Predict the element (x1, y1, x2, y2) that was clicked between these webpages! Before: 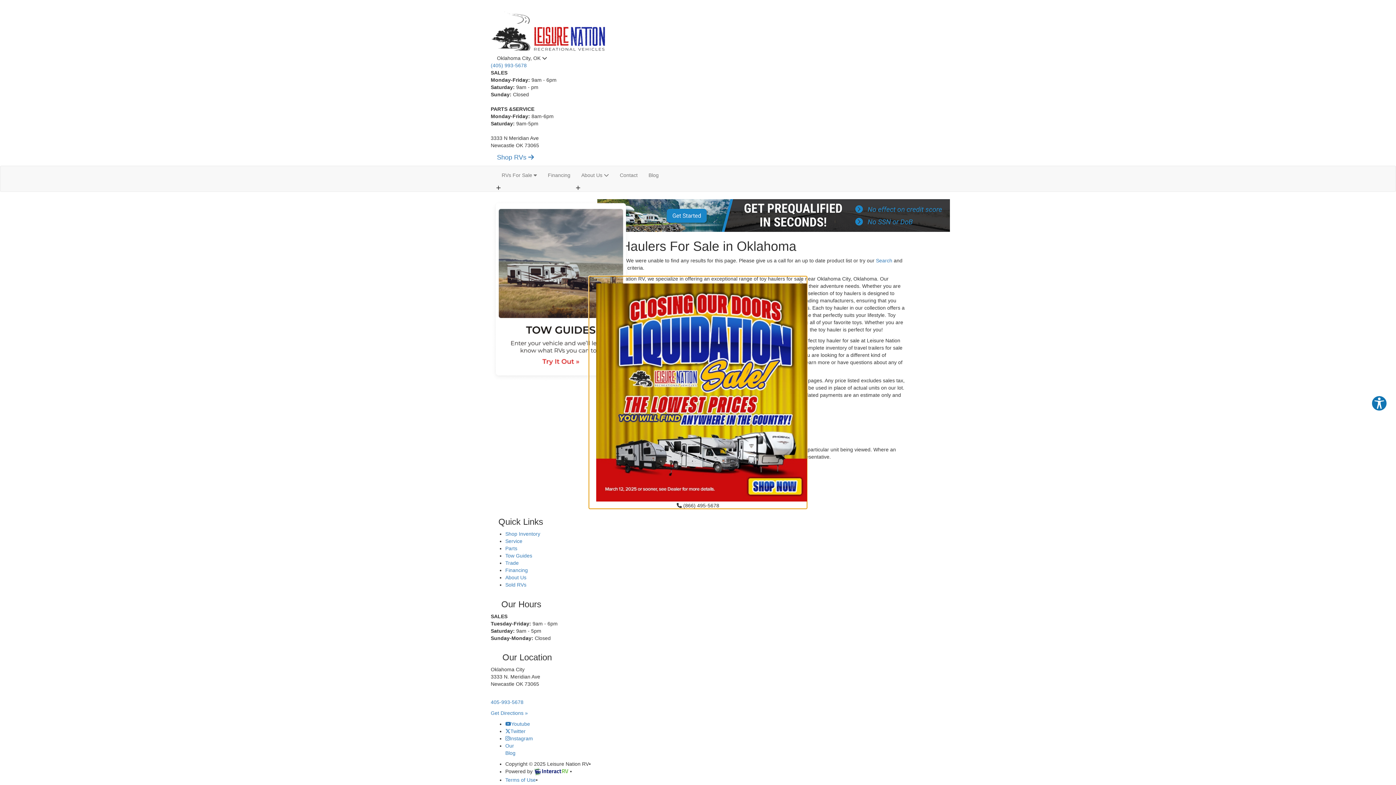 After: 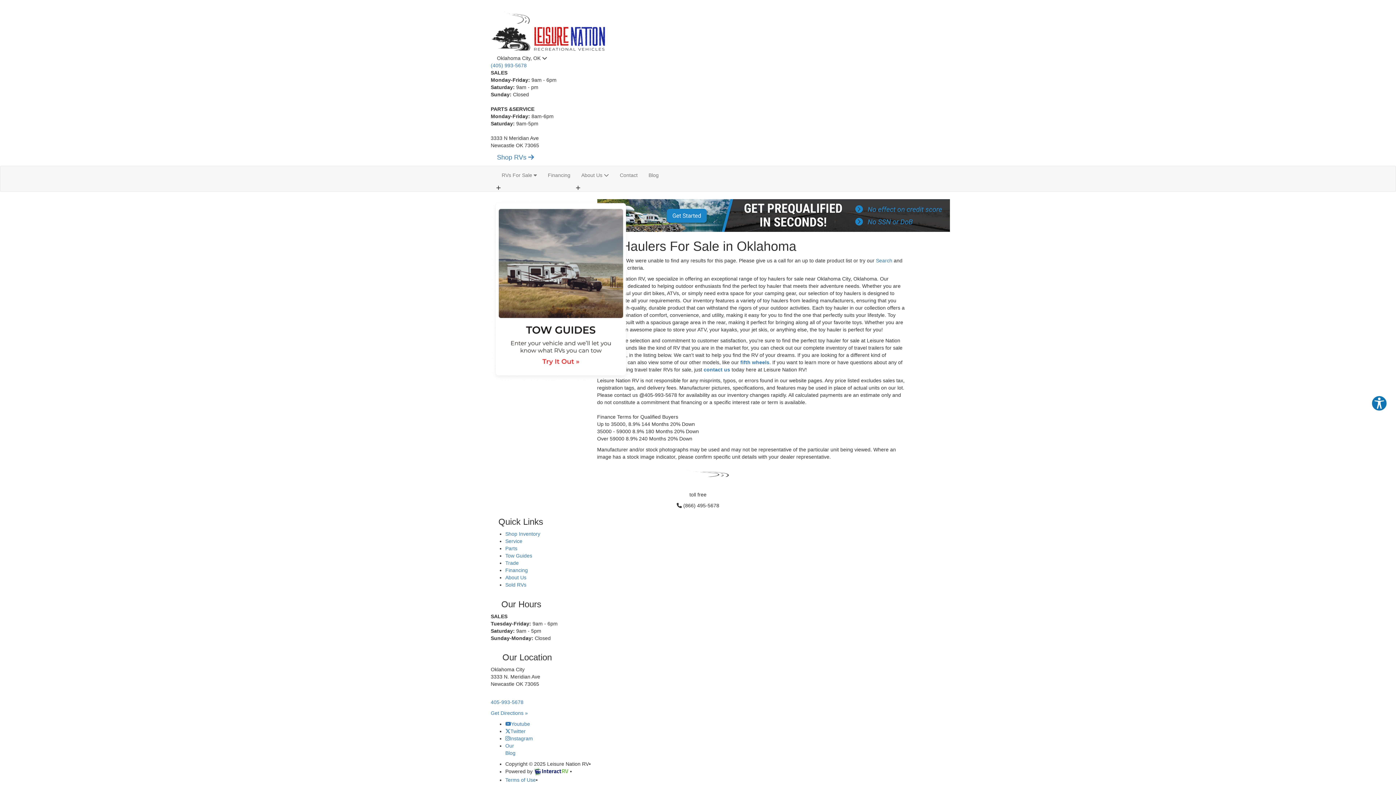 Action: bbox: (798, 278, 803, 285)